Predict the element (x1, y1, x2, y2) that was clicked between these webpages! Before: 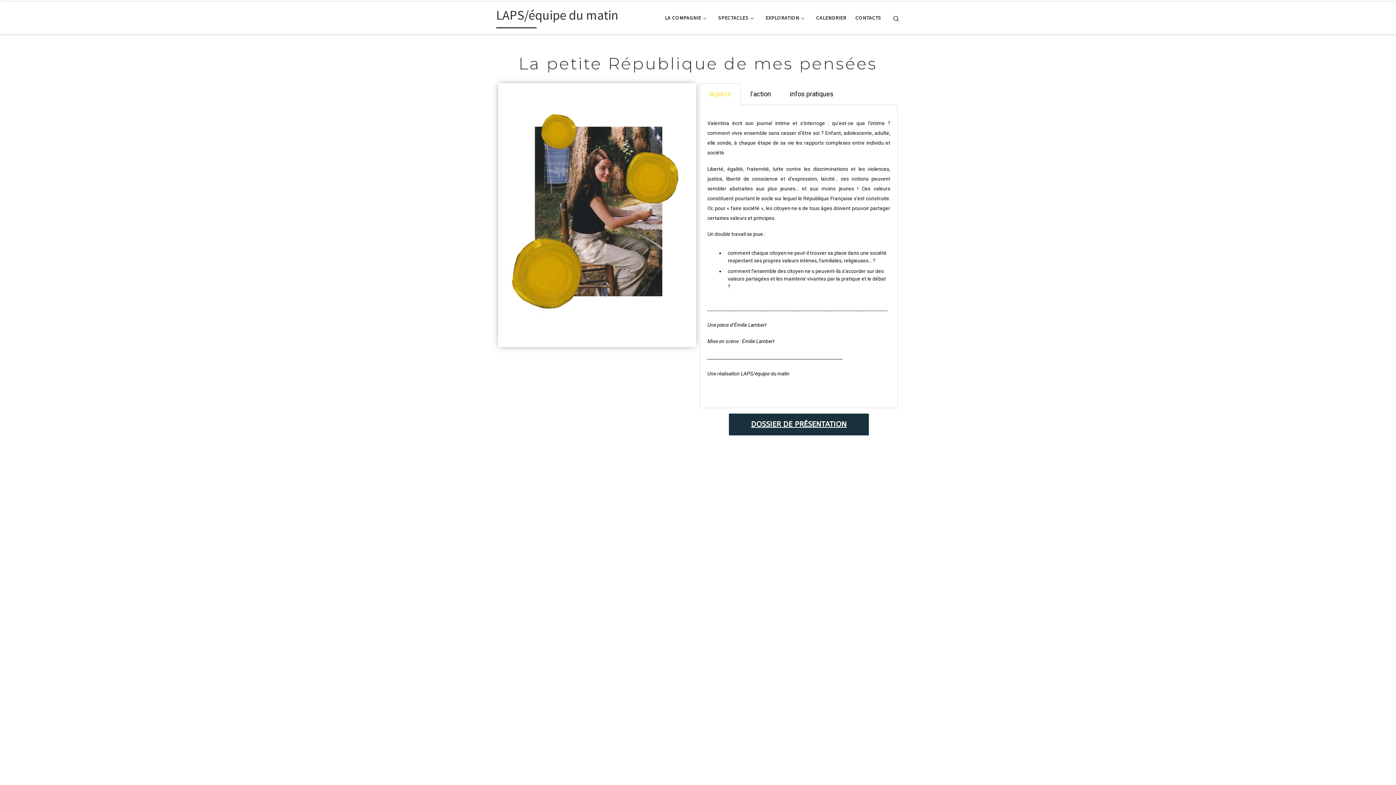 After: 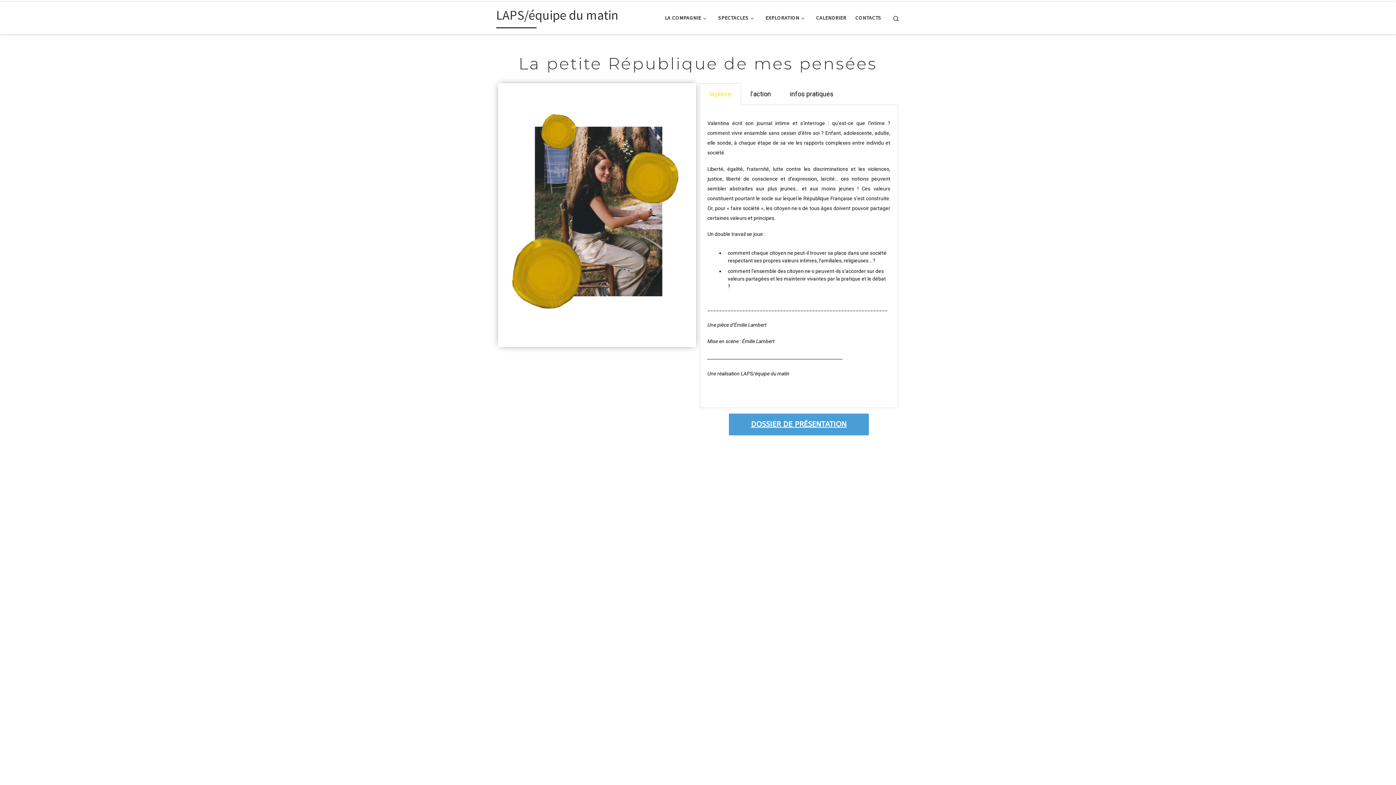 Action: label: DOSSIER DE PRÉSENTATION bbox: (729, 413, 869, 435)